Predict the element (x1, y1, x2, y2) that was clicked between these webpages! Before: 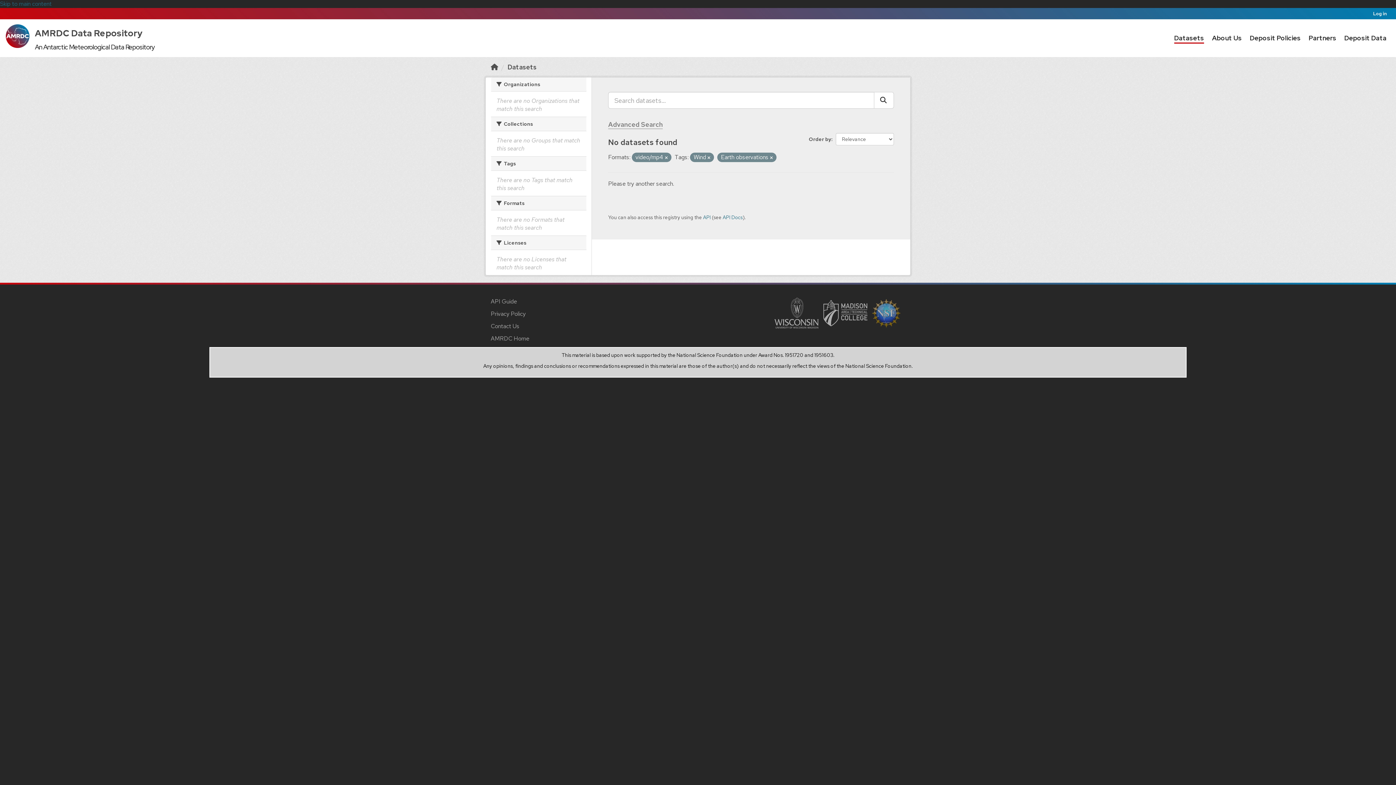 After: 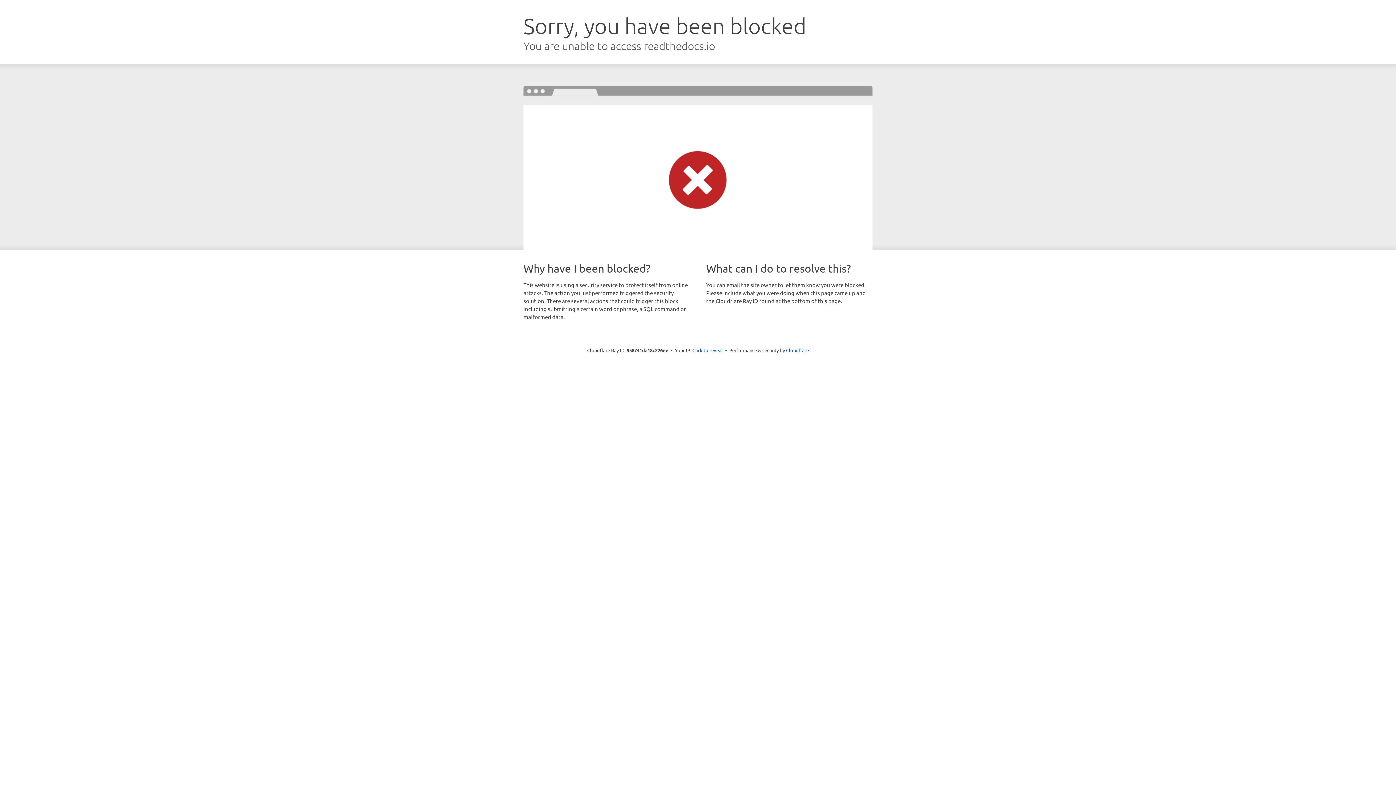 Action: bbox: (490, 297, 517, 305) label: API Guide